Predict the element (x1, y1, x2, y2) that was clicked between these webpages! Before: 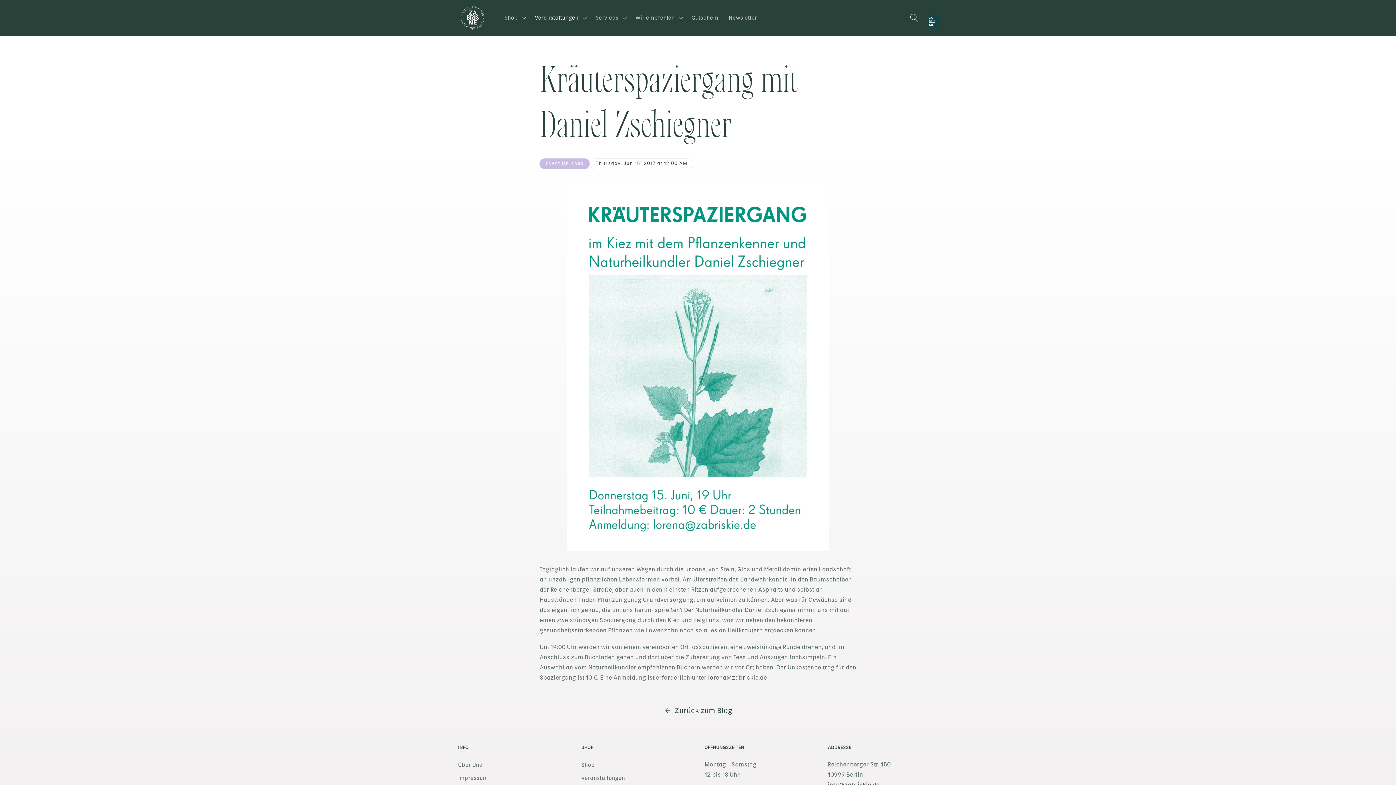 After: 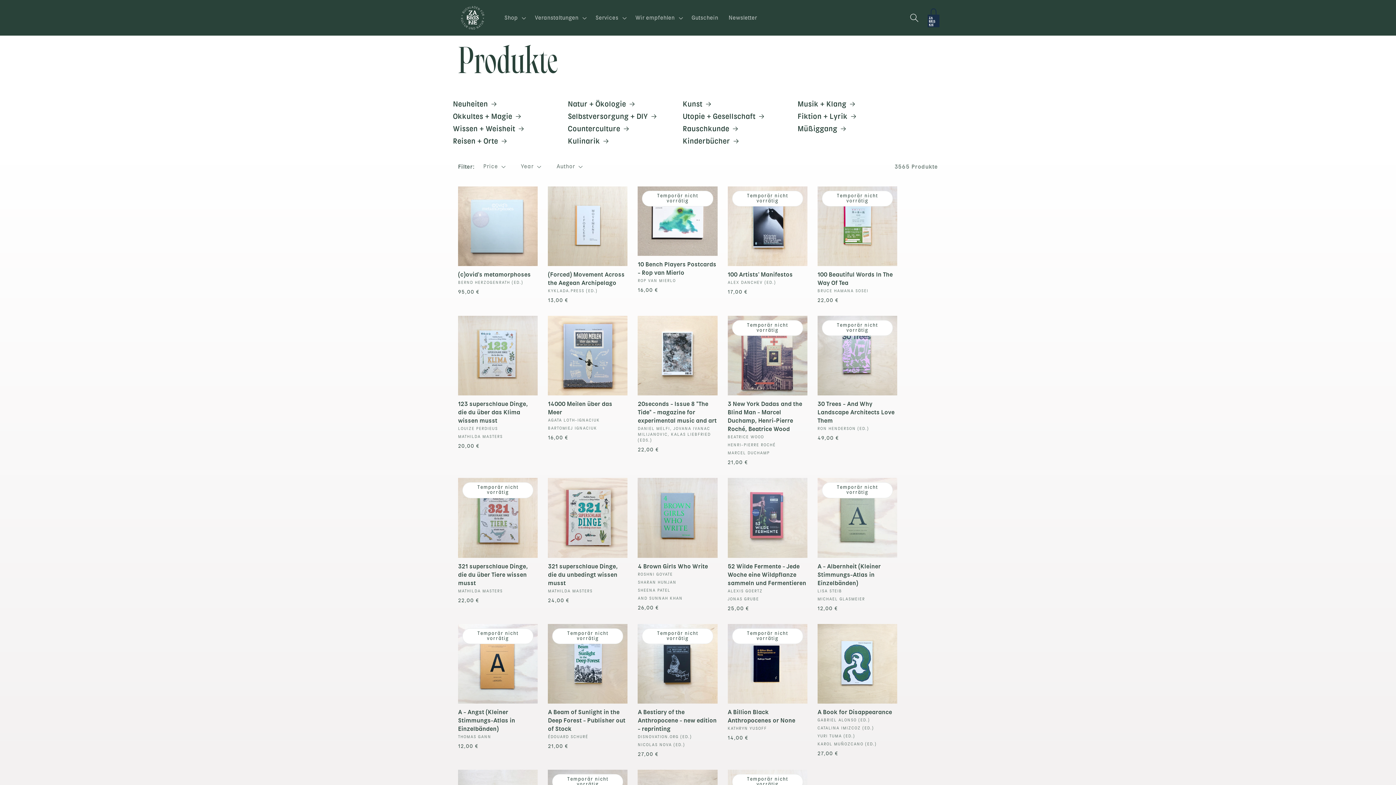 Action: bbox: (581, 760, 594, 770) label: Shop